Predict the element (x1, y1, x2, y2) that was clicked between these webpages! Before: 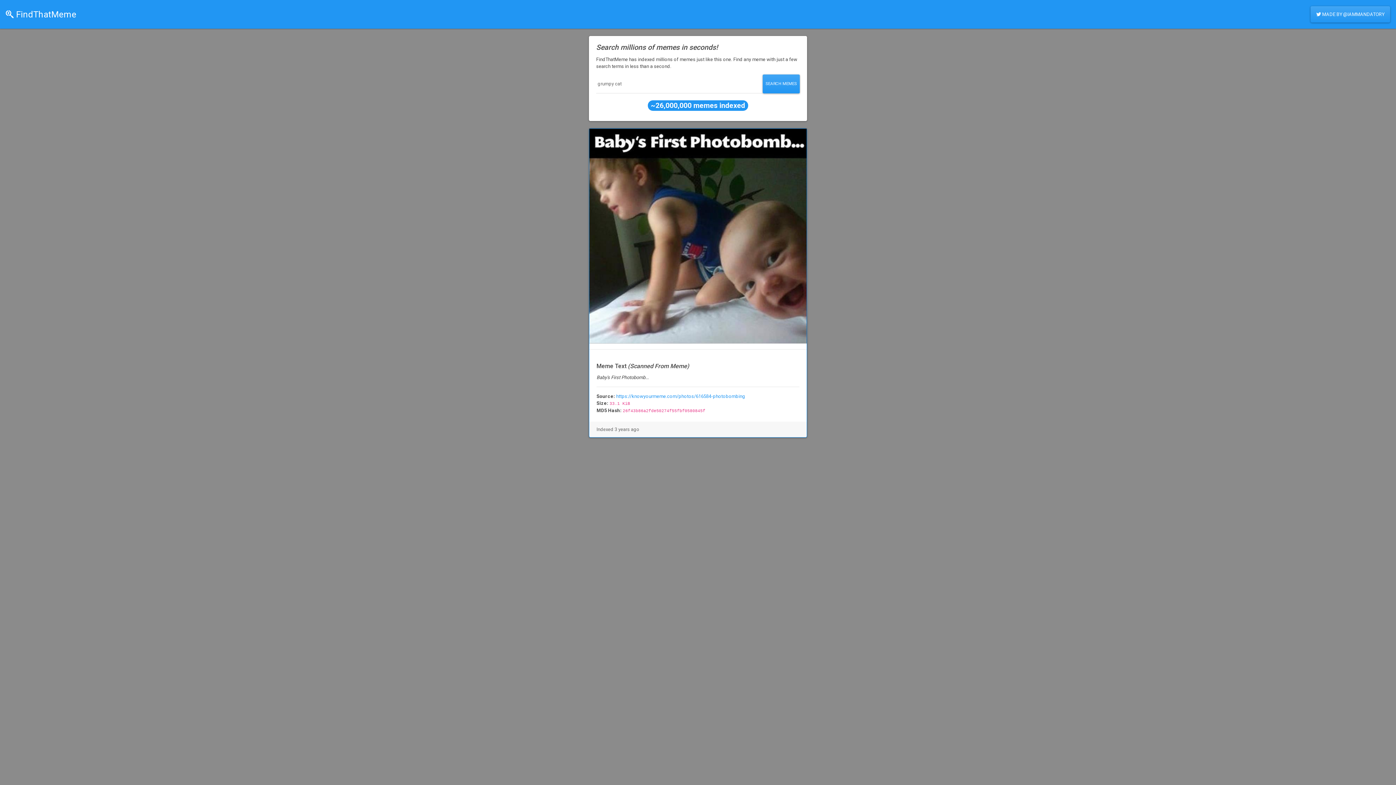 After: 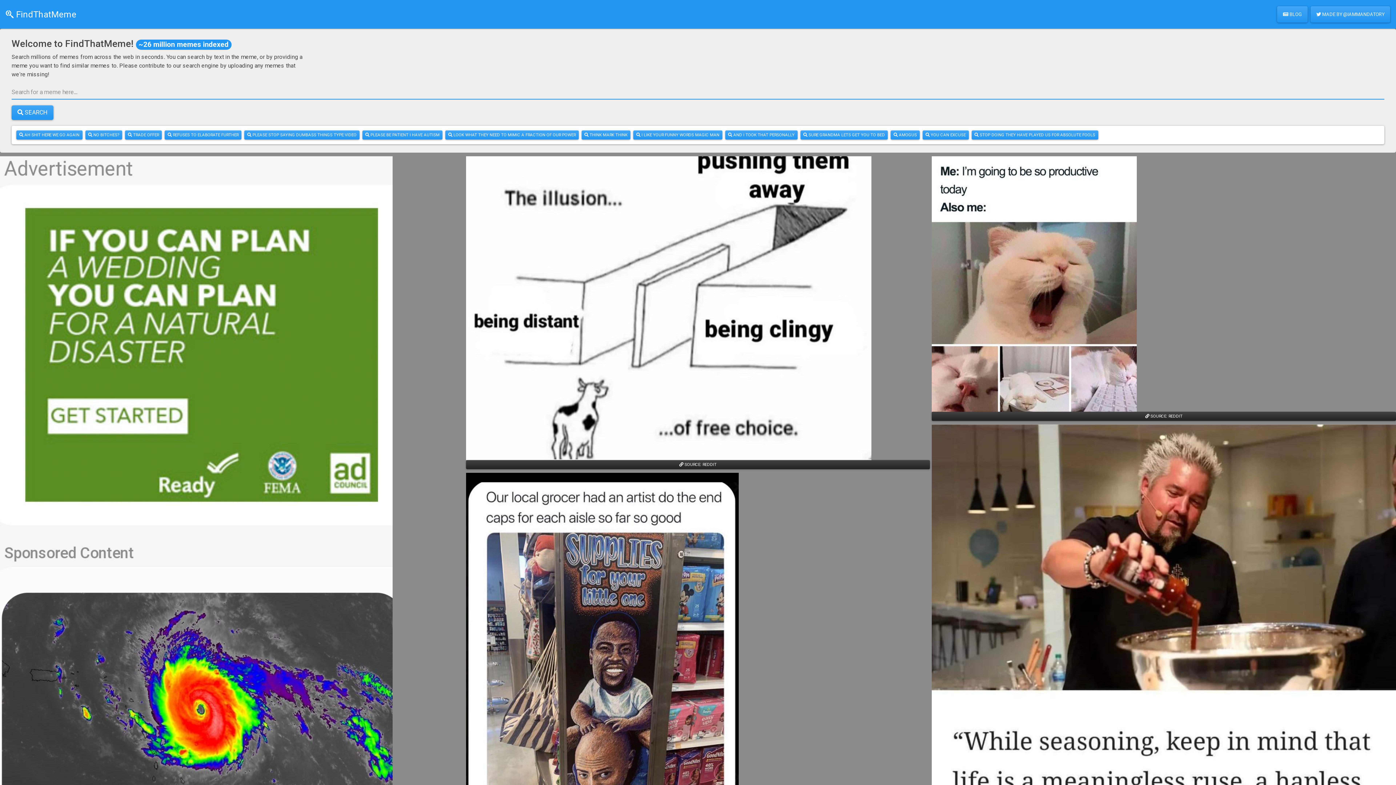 Action: bbox: (5, 5, 76, 22) label:  FindThatMeme